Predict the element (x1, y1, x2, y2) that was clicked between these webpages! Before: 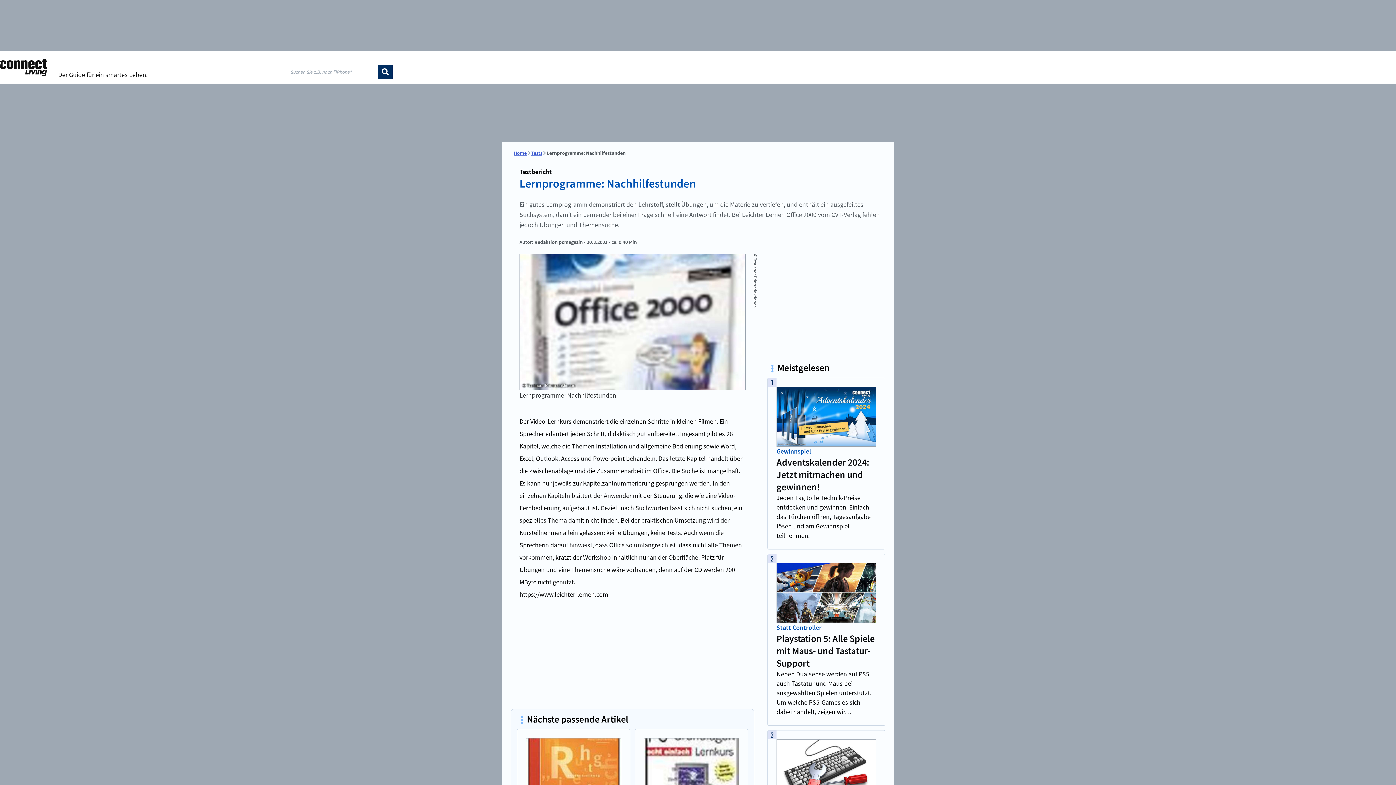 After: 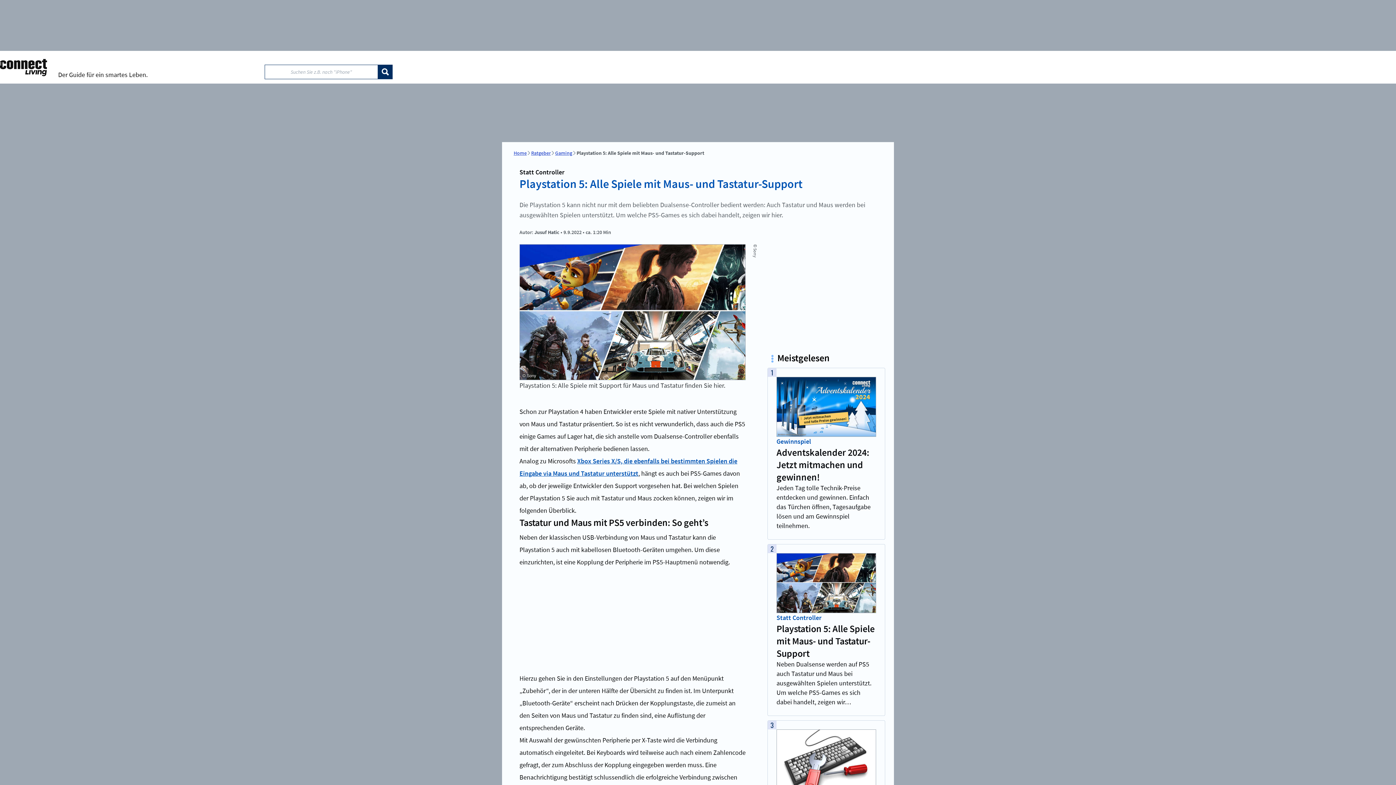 Action: bbox: (776, 632, 876, 669) label: Playstation 5: Alle Spiele mit Maus- und Tastatur-Support